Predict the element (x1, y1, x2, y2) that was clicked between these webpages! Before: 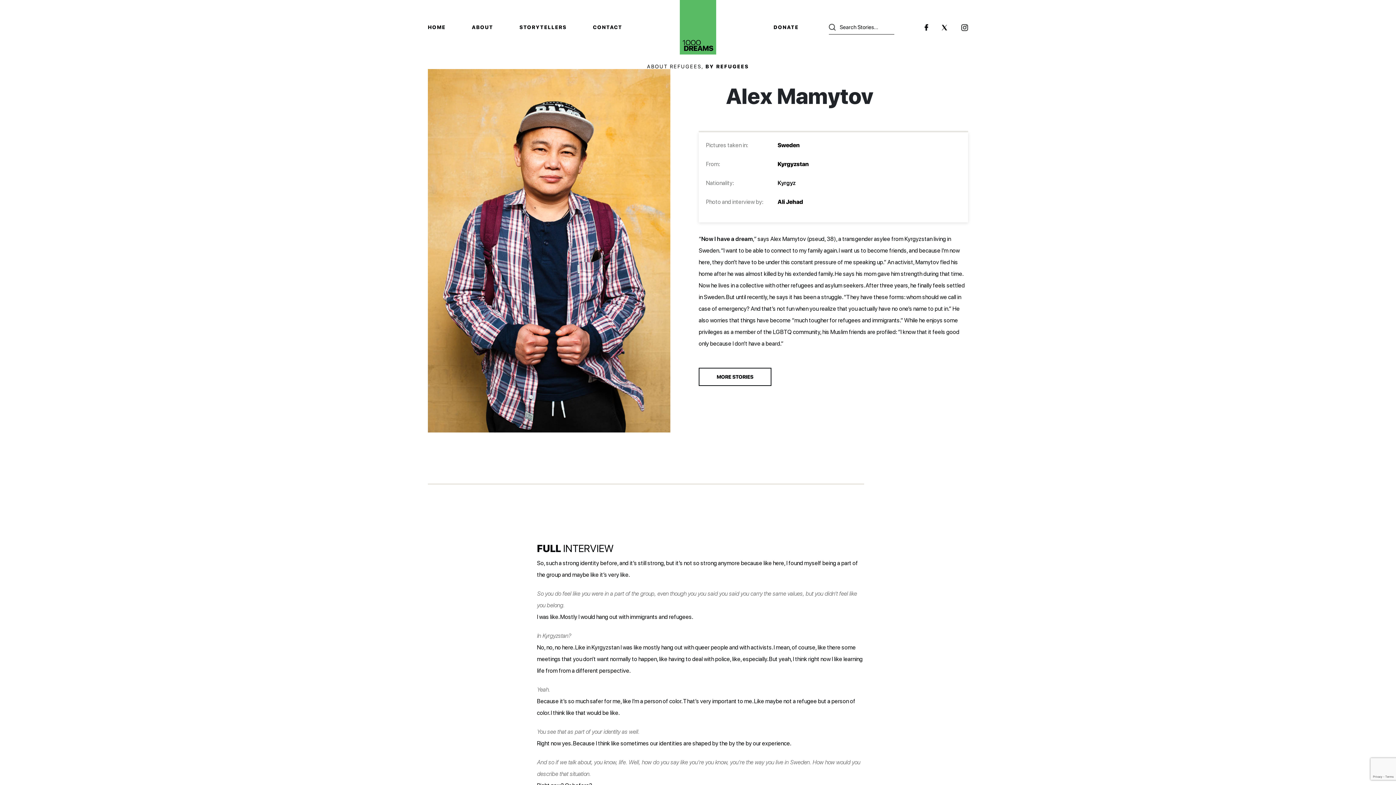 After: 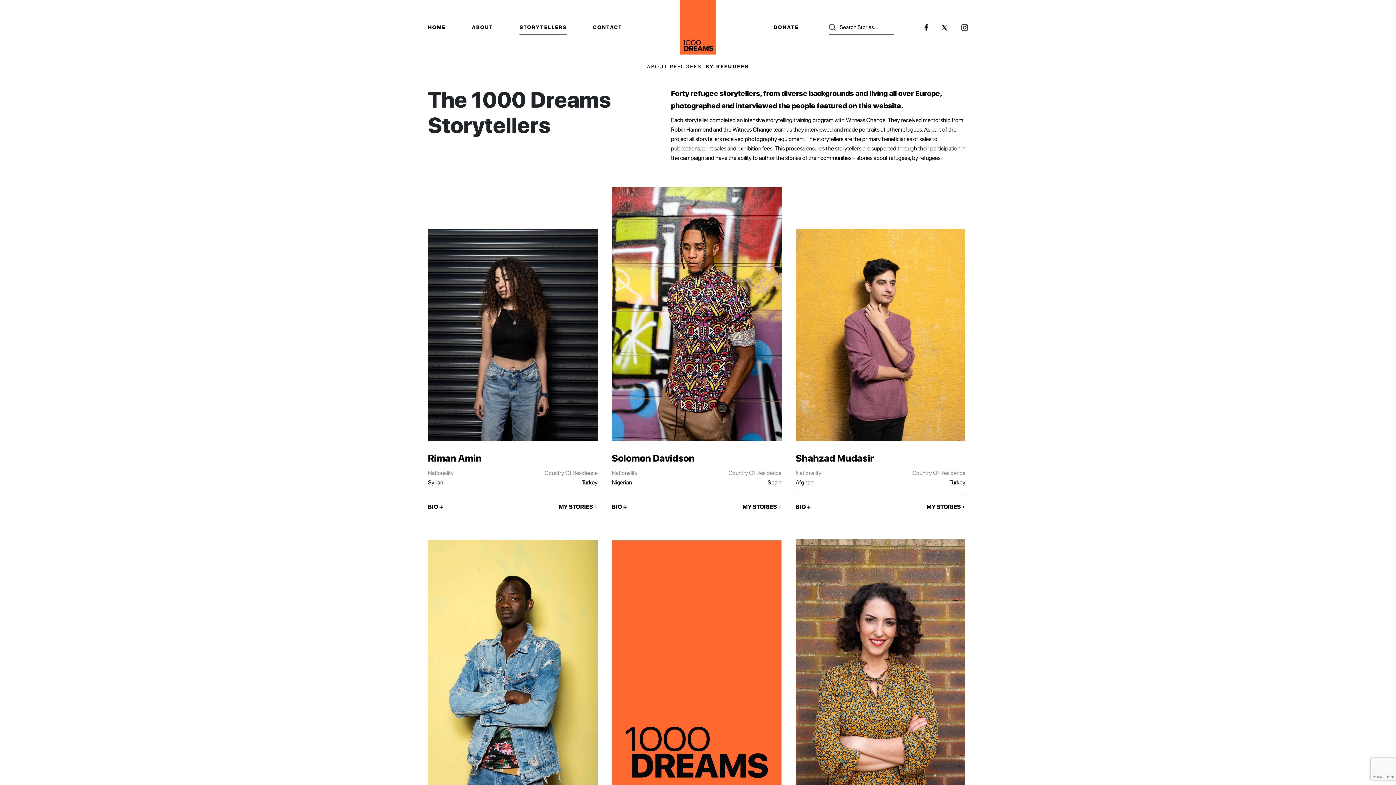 Action: label: STORYTELLERS bbox: (519, 24, 566, 30)